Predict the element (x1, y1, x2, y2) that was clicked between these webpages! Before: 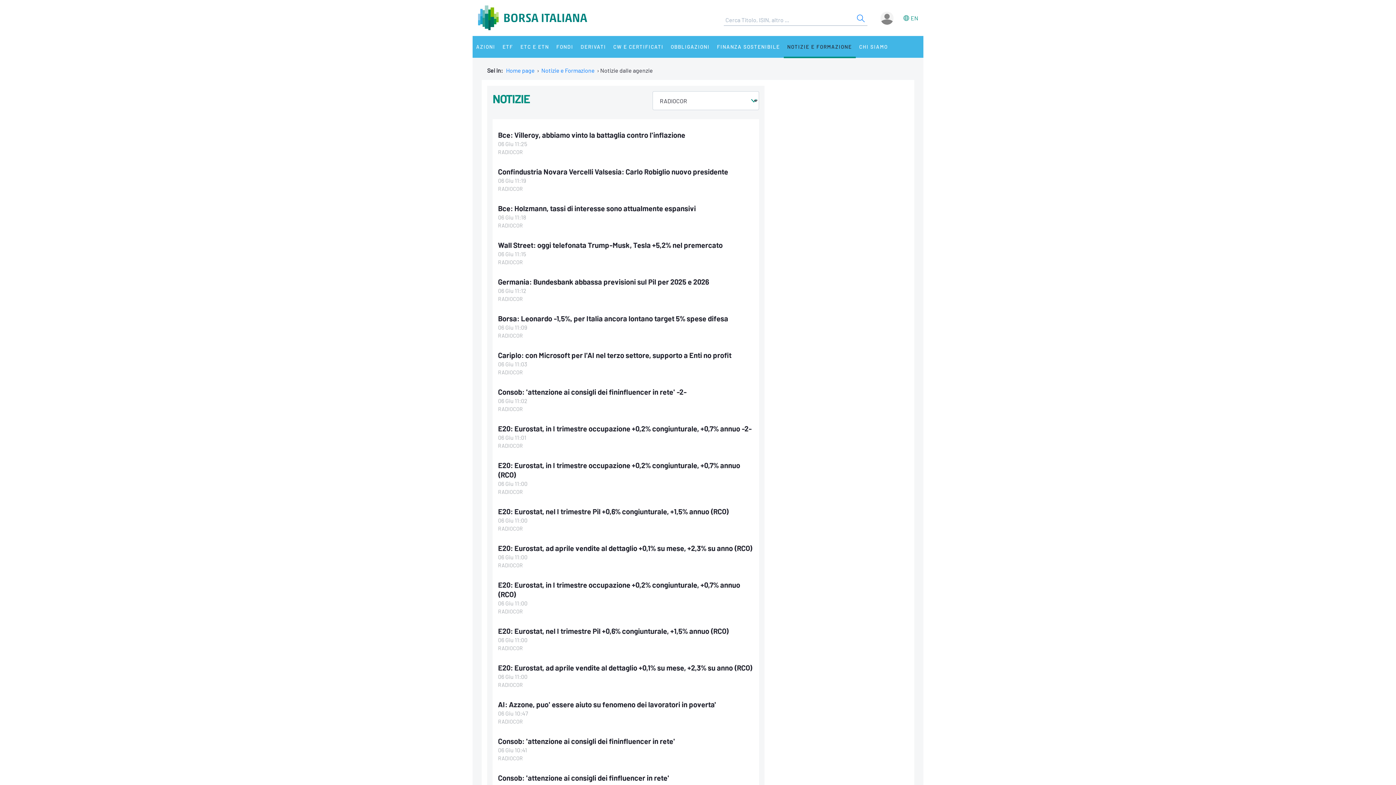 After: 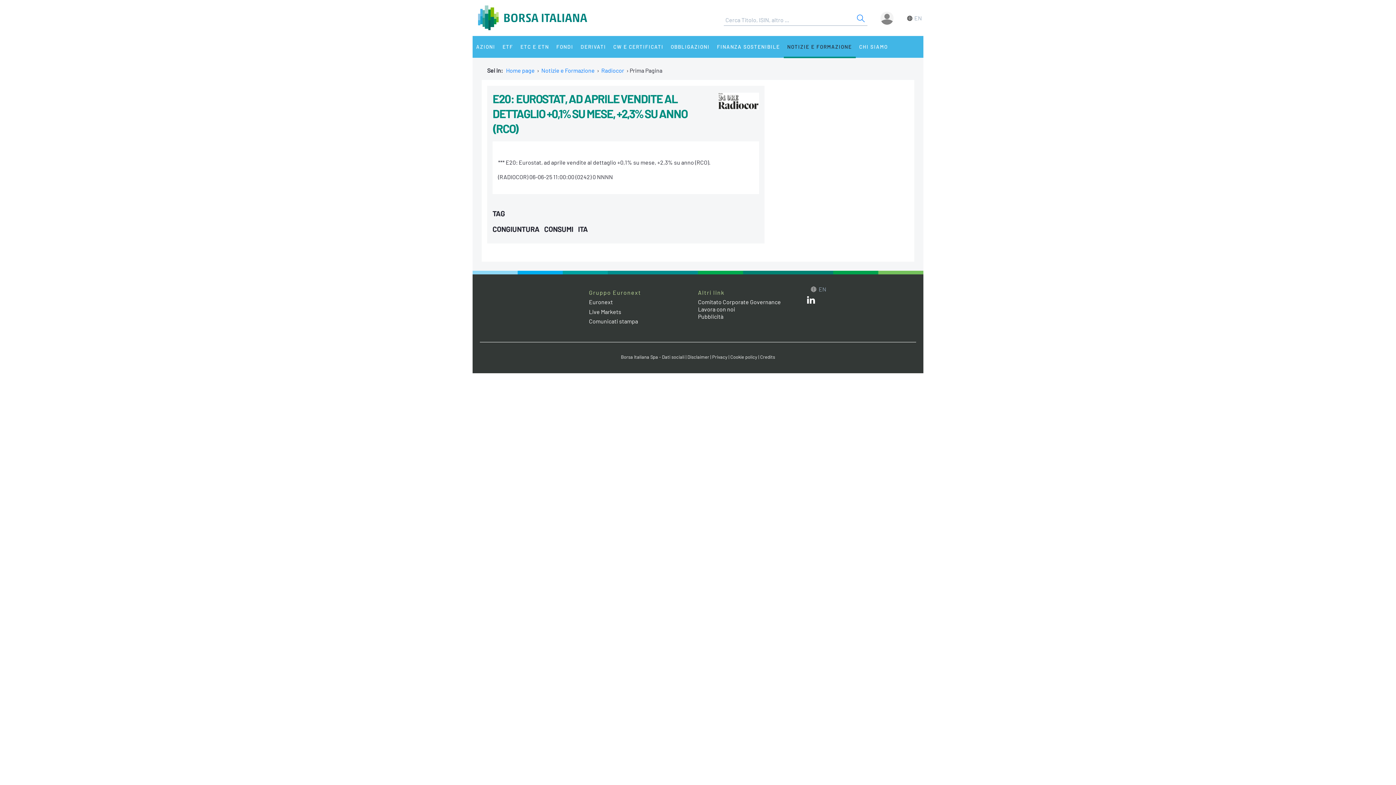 Action: label: E20: Eurostat, ad aprile vendite al dettaglio +0,1% su mese, +2,3% su anno (RCO) bbox: (498, 663, 752, 672)